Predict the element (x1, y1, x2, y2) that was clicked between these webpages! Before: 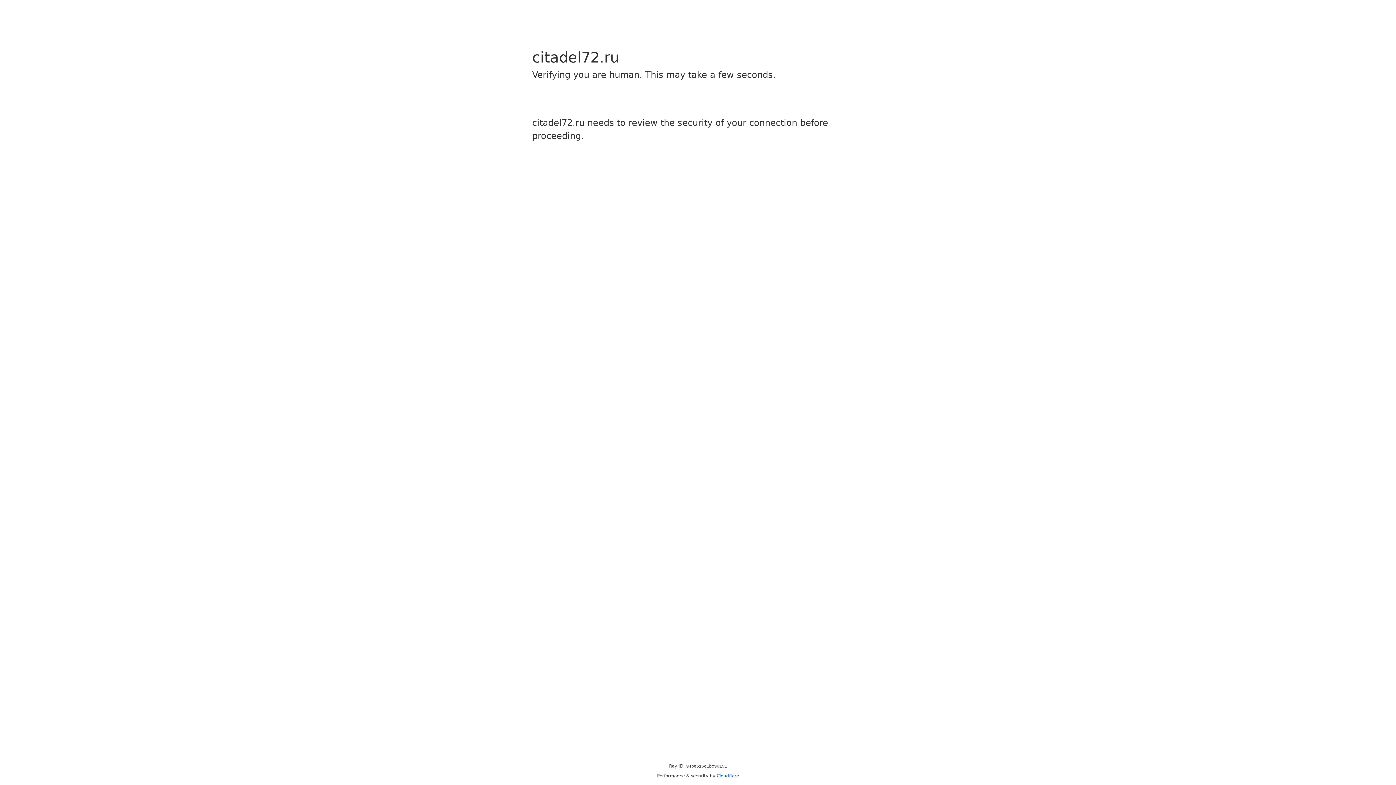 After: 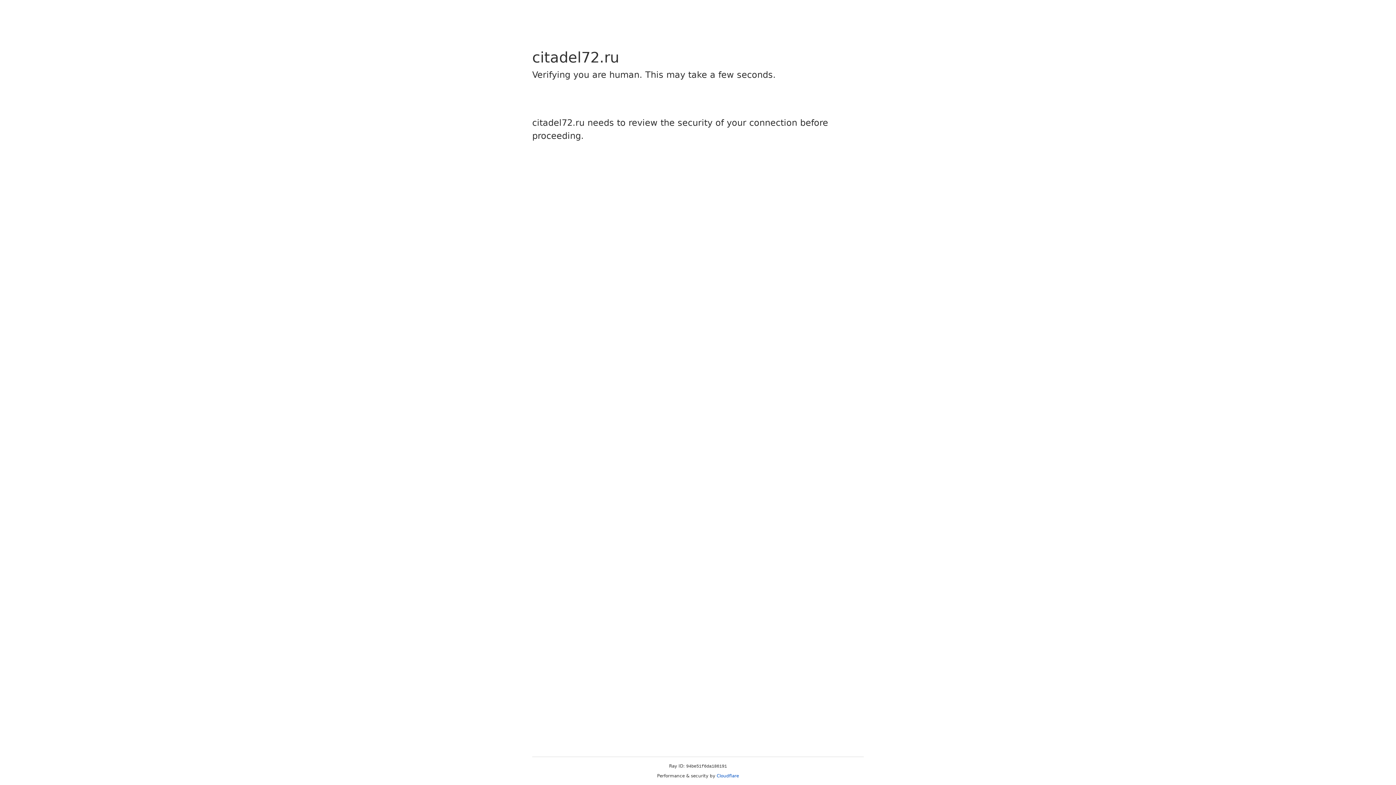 Action: bbox: (716, 773, 739, 778) label: Cloudflare